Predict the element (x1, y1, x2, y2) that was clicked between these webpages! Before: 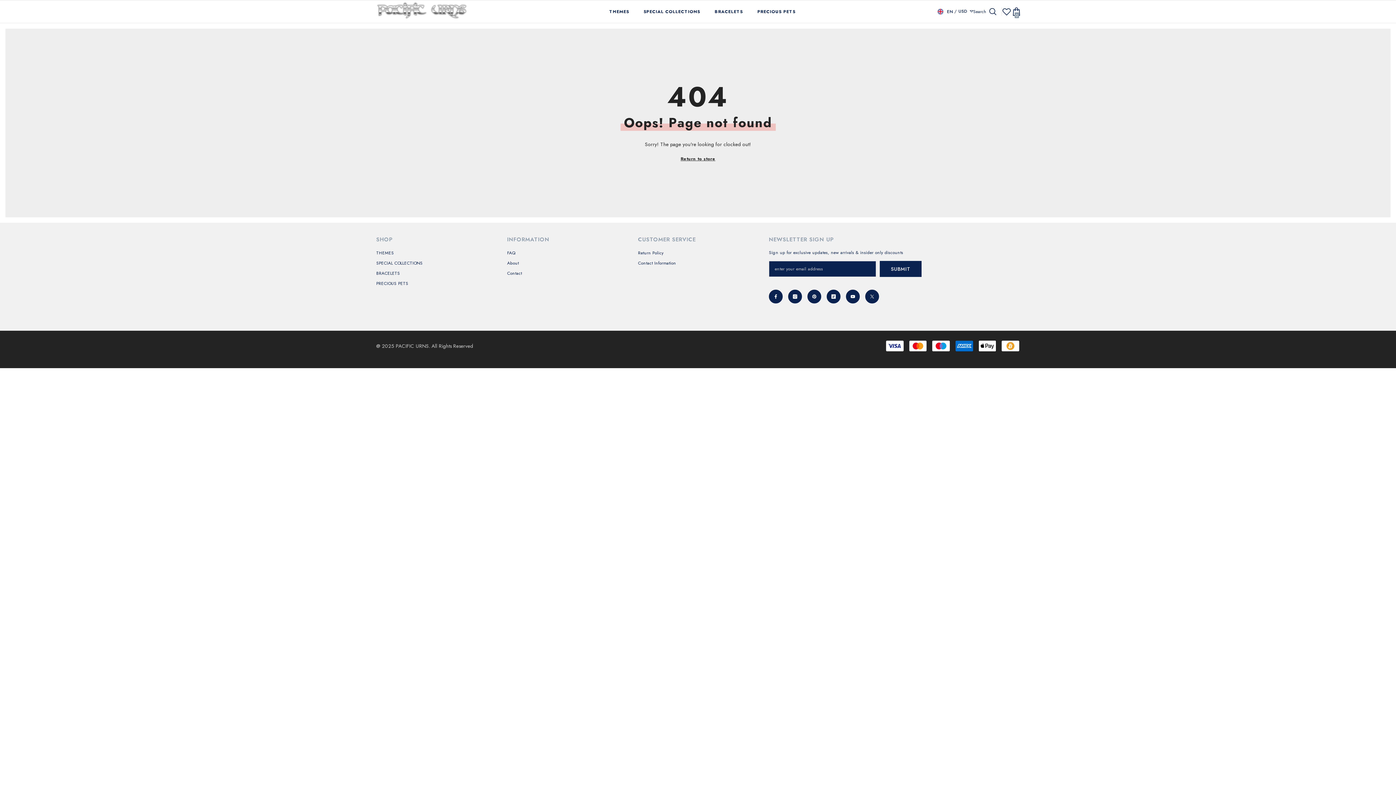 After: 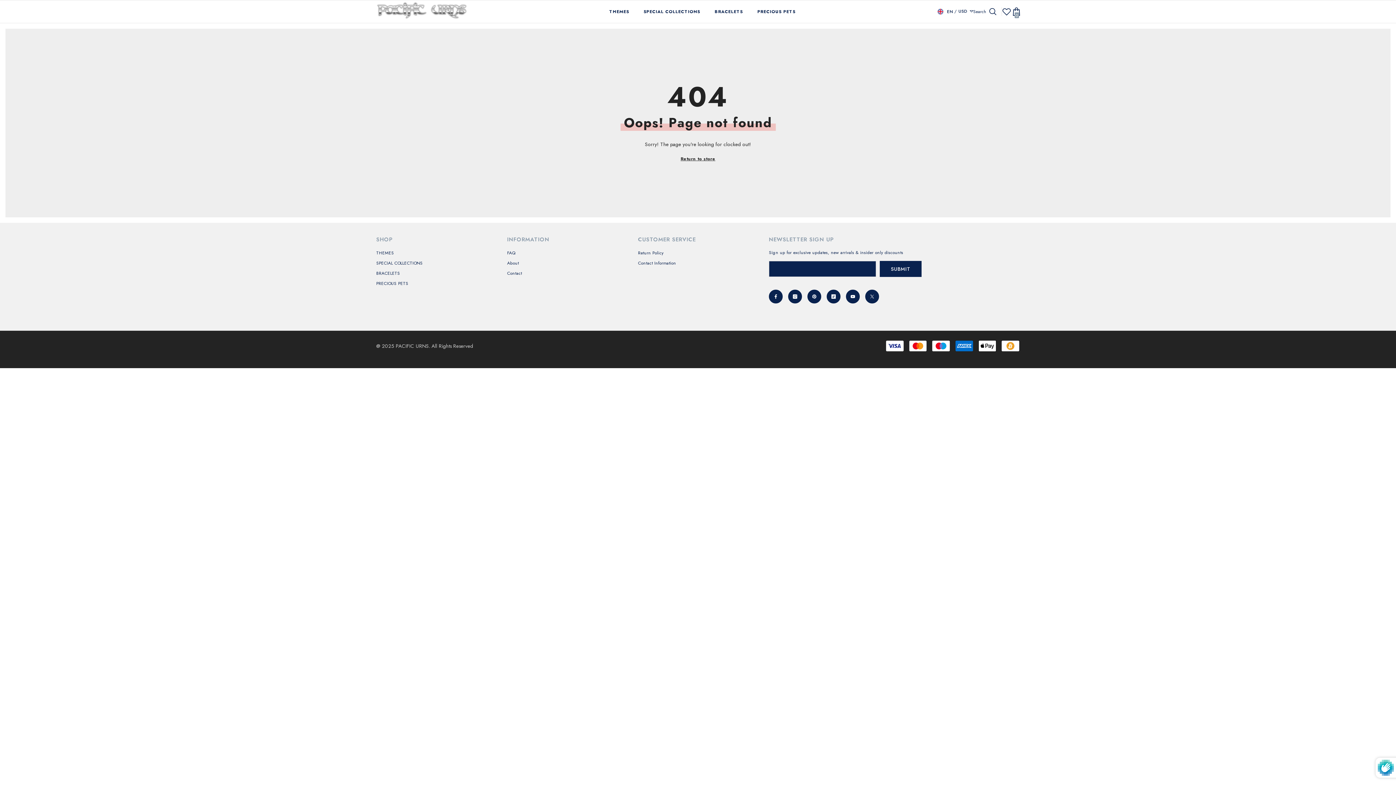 Action: bbox: (880, 261, 921, 277) label: Submit